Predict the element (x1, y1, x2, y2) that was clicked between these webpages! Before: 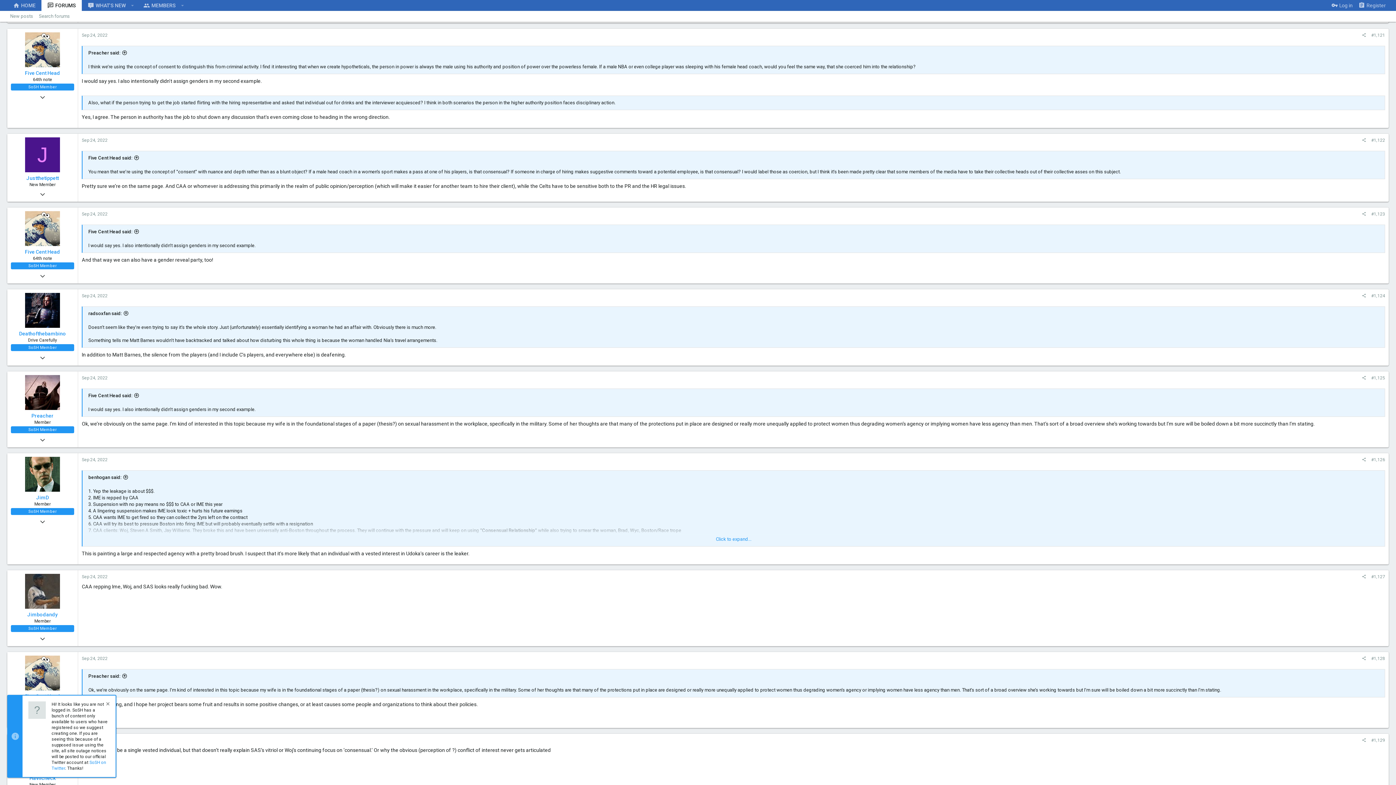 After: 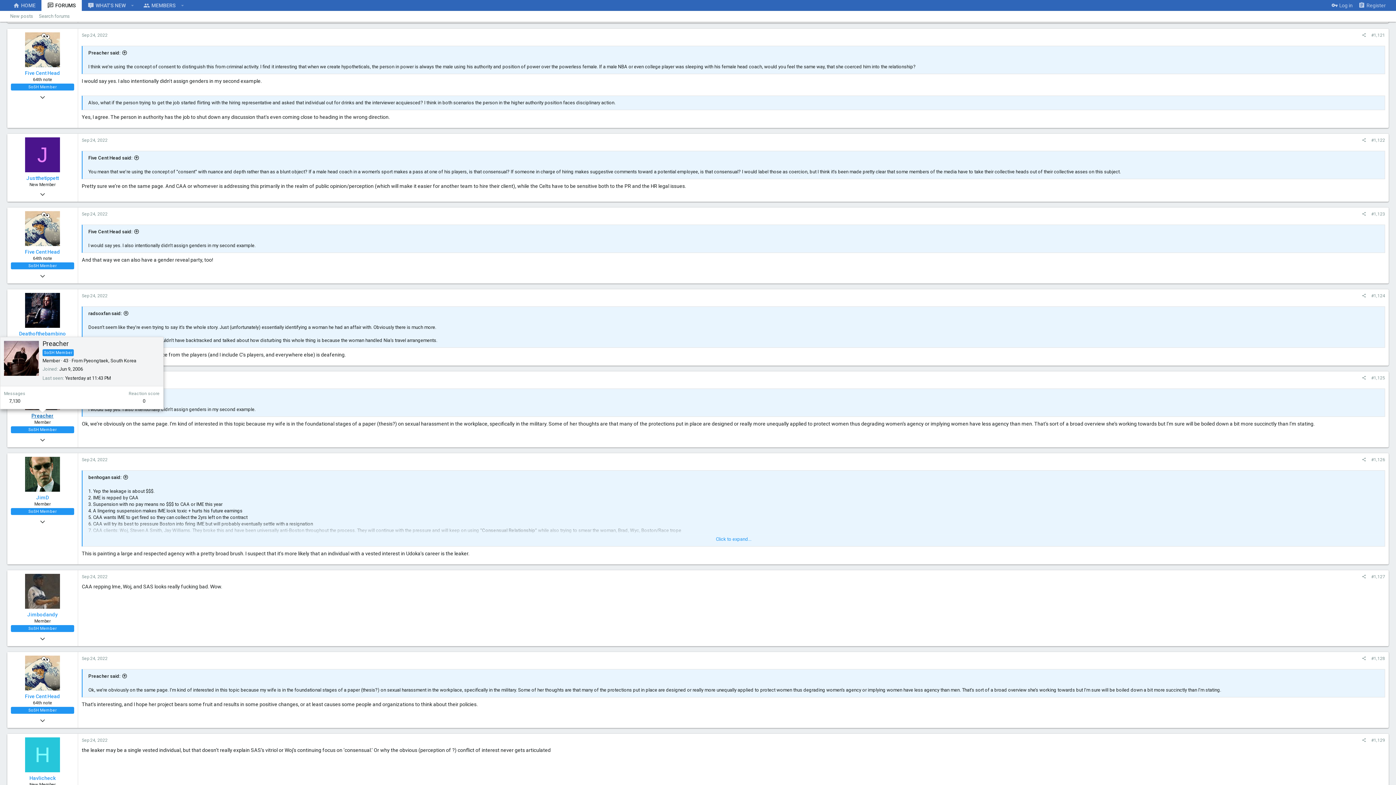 Action: bbox: (31, 413, 53, 418) label: Preacher